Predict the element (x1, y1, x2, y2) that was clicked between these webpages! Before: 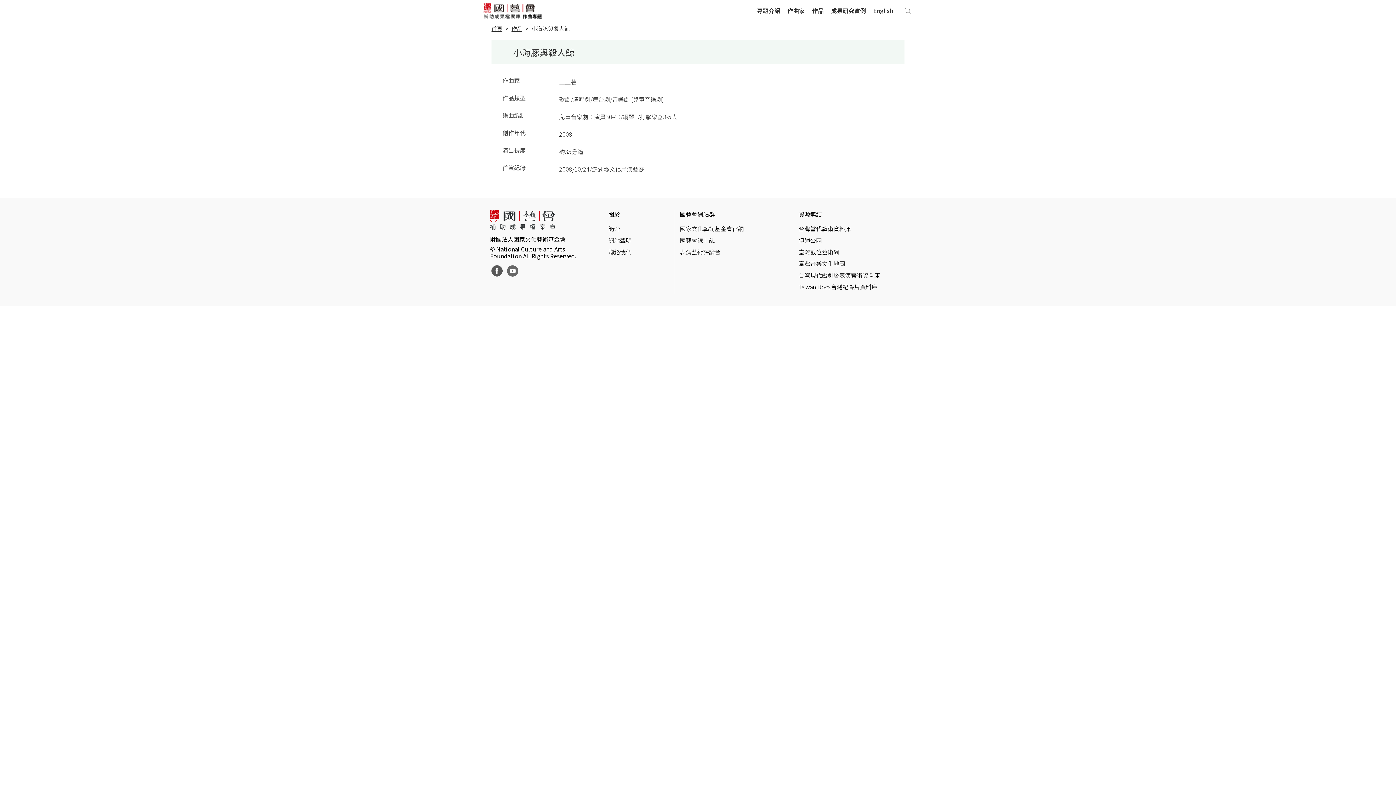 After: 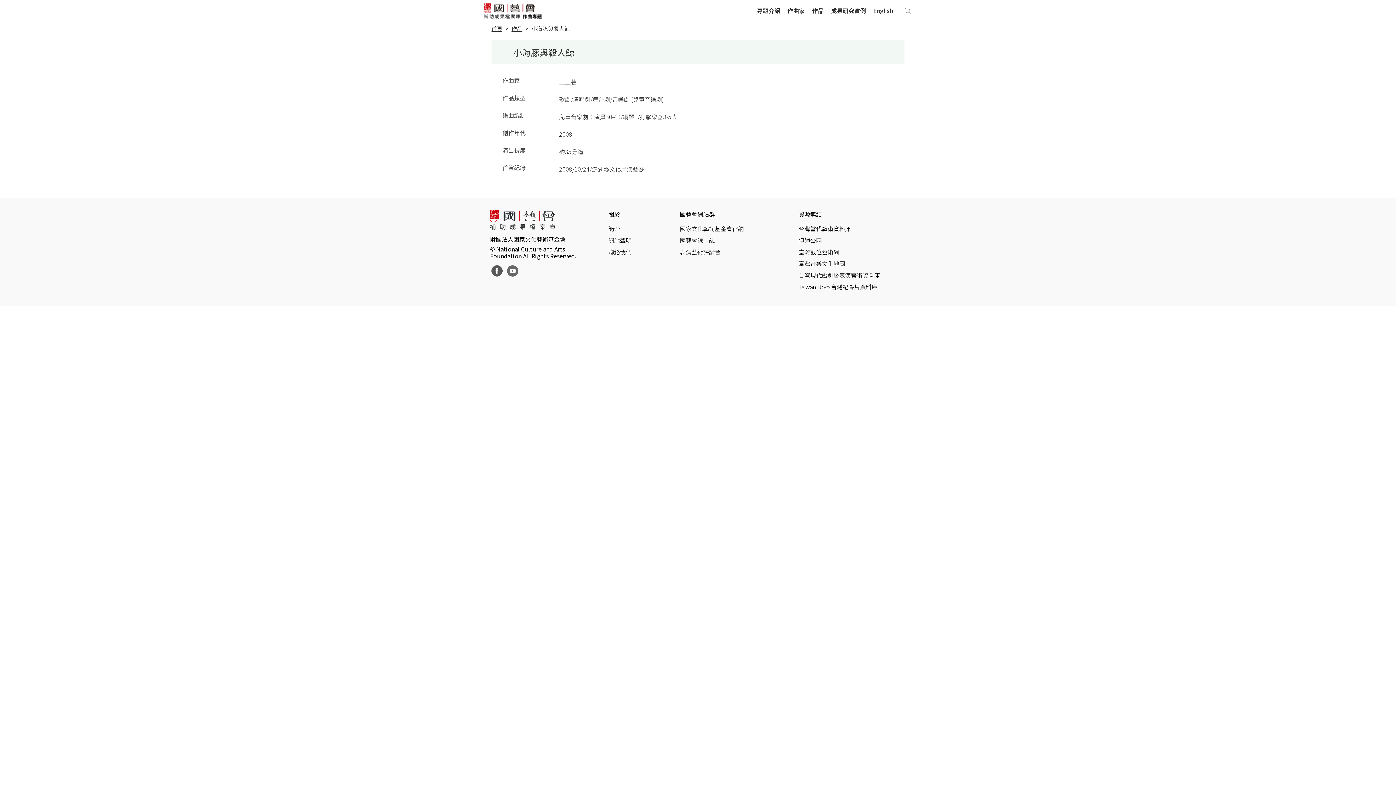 Action: bbox: (798, 282, 877, 291) label: Taiwan Docs台灣紀錄片資料庫